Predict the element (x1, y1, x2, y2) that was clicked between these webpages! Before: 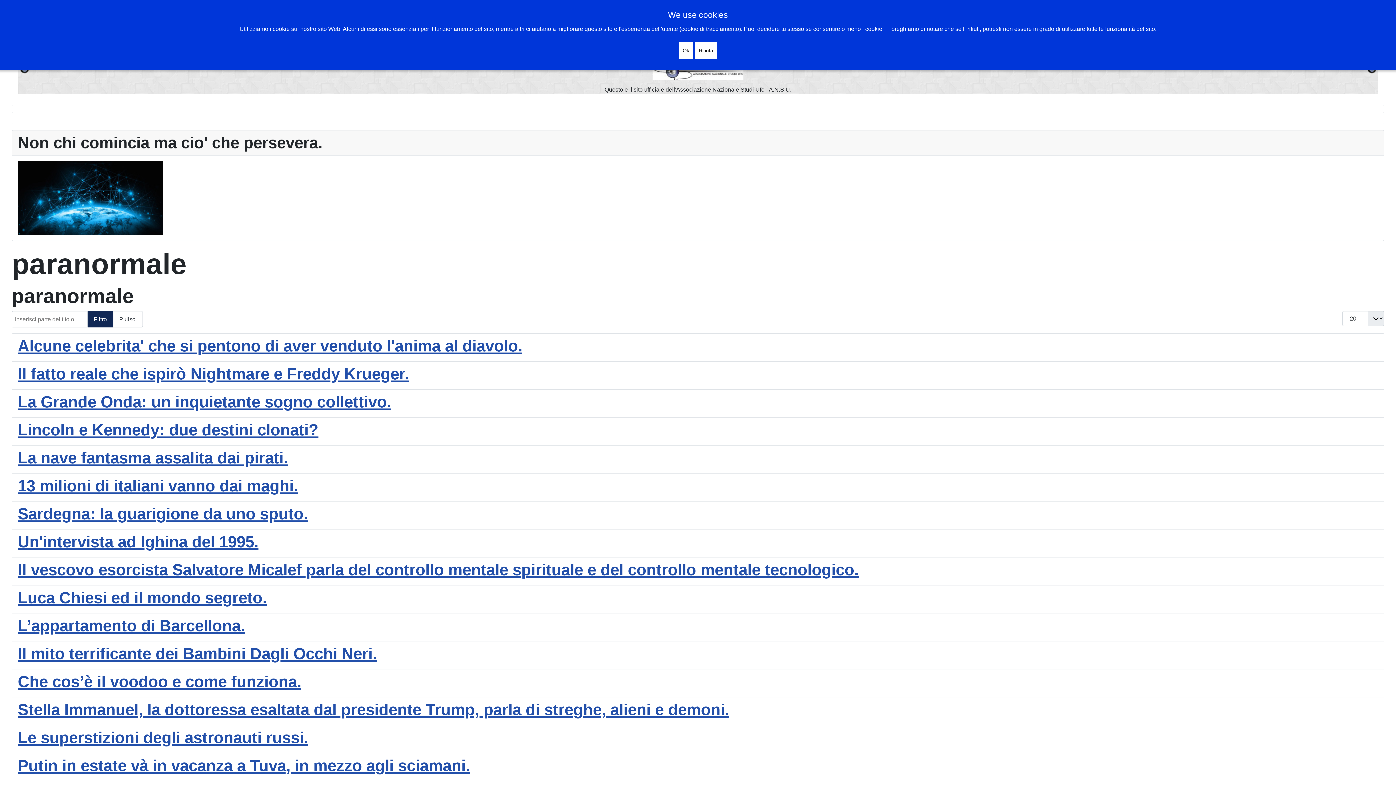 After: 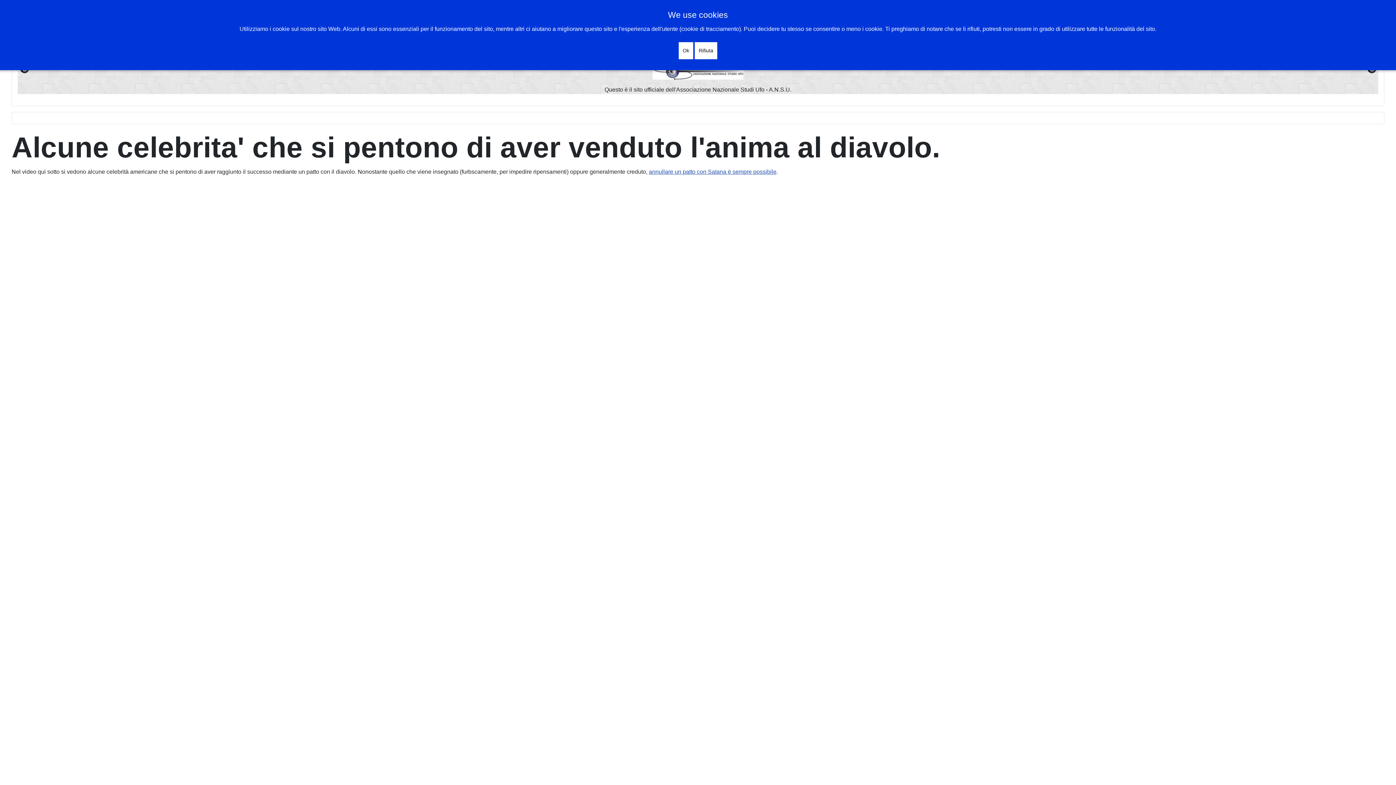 Action: label: Alcune celebrita' che si pentono di aver venduto l'anima al diavolo. bbox: (17, 337, 522, 354)